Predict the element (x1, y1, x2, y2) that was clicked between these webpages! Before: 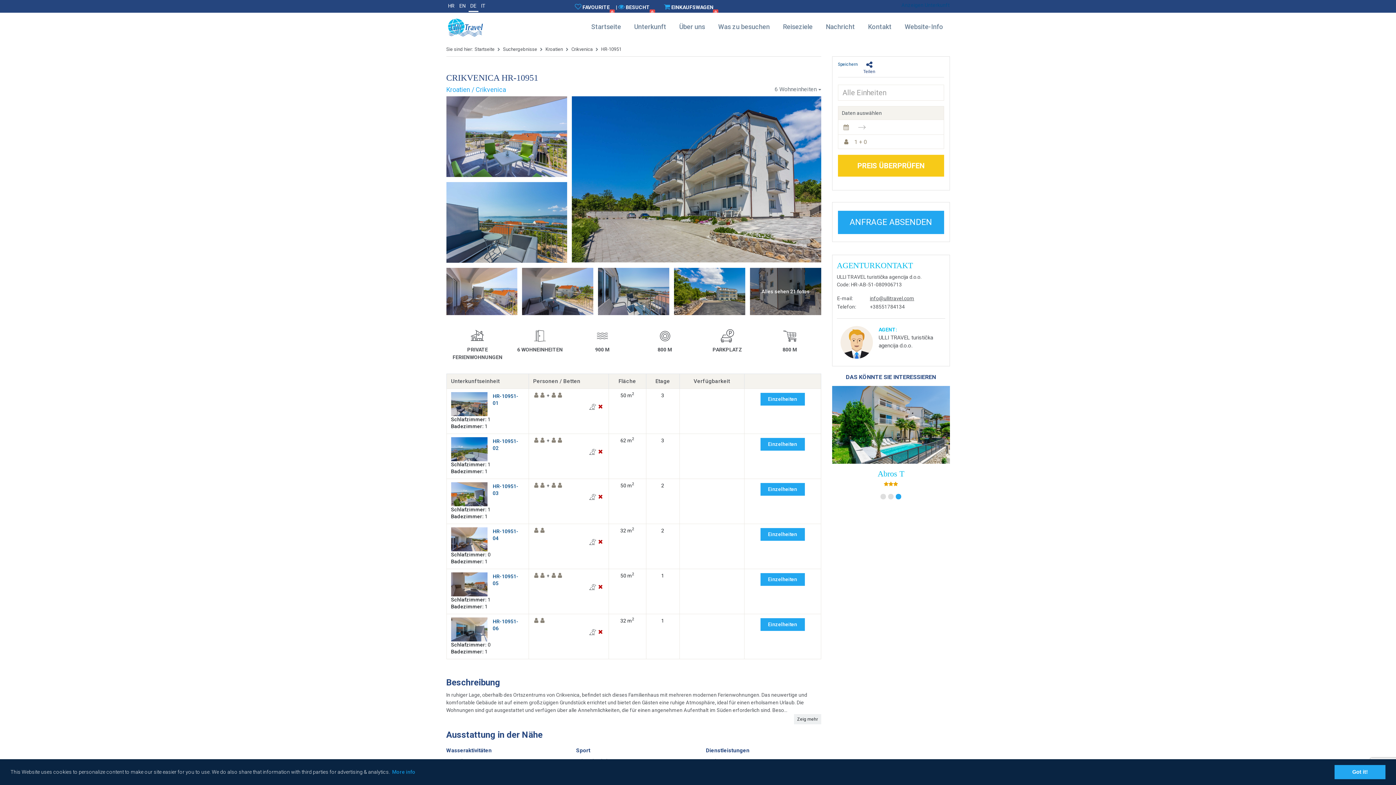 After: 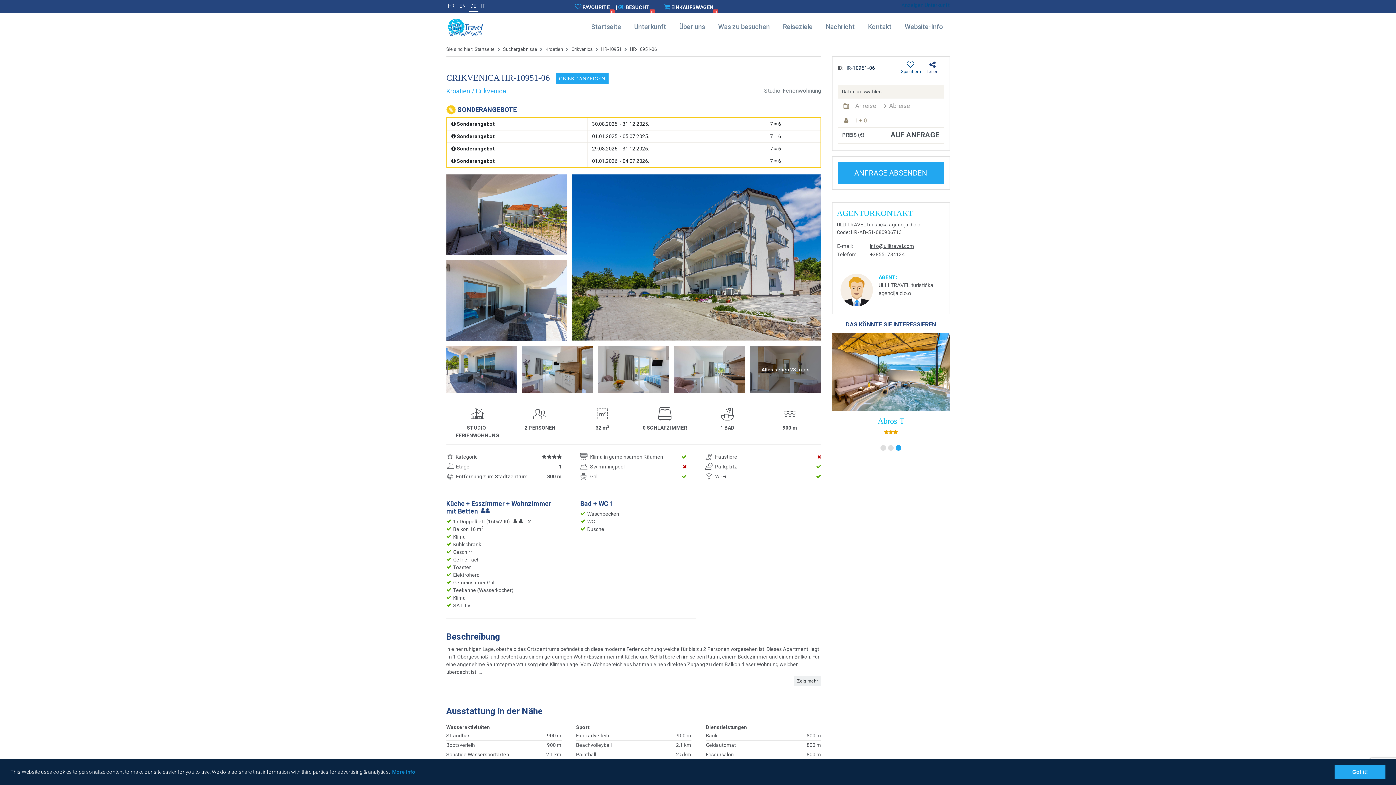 Action: bbox: (451, 618, 524, 632) label: HR-10951-06